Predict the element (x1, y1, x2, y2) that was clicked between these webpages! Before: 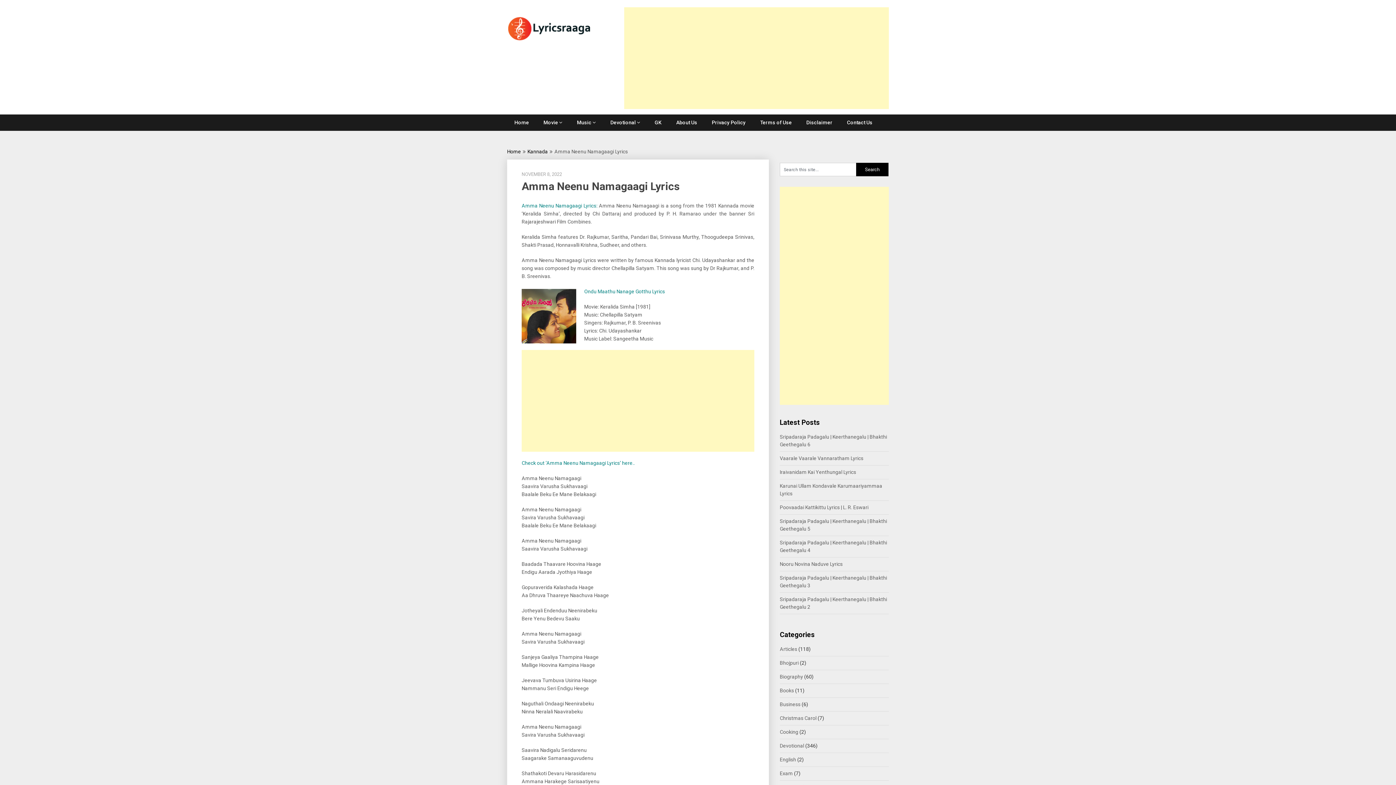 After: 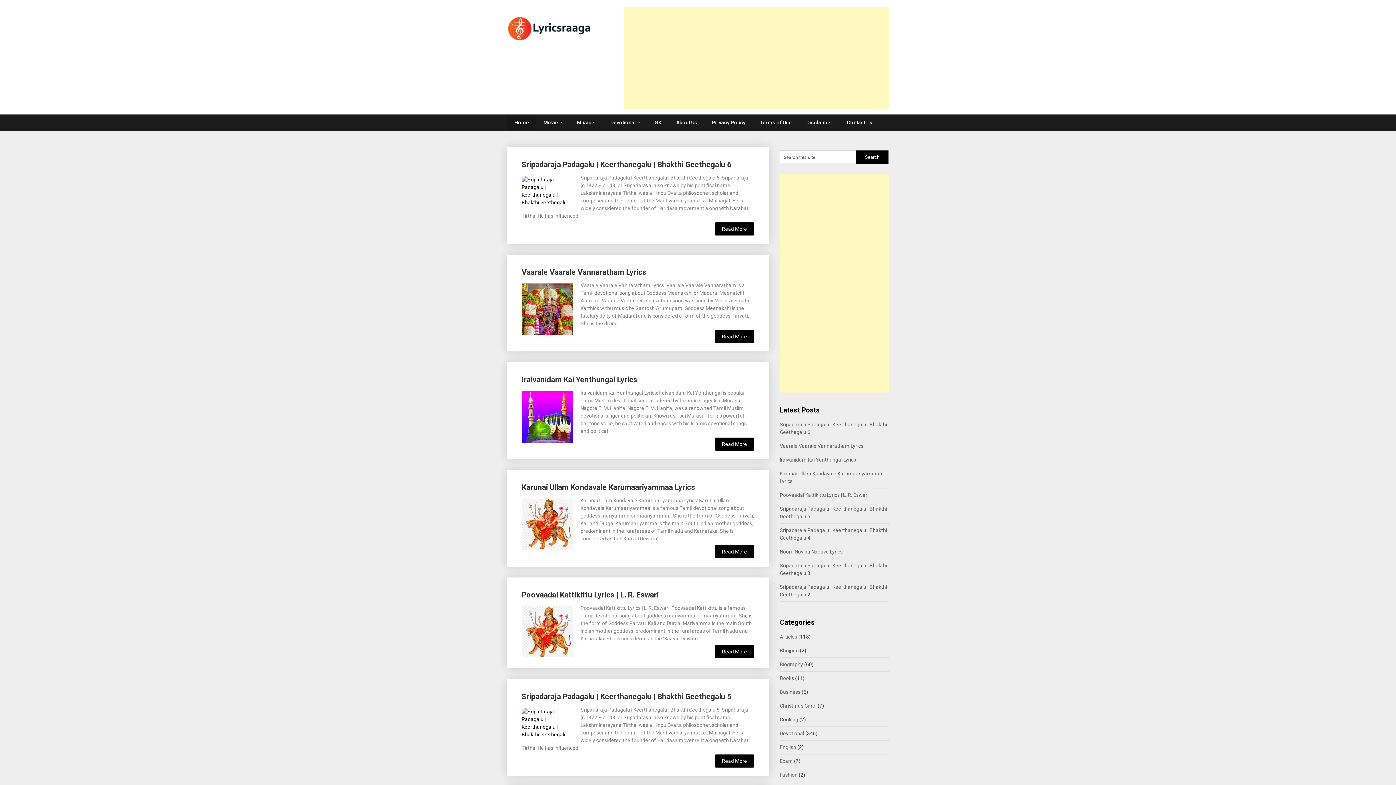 Action: label: Home bbox: (507, 114, 536, 130)